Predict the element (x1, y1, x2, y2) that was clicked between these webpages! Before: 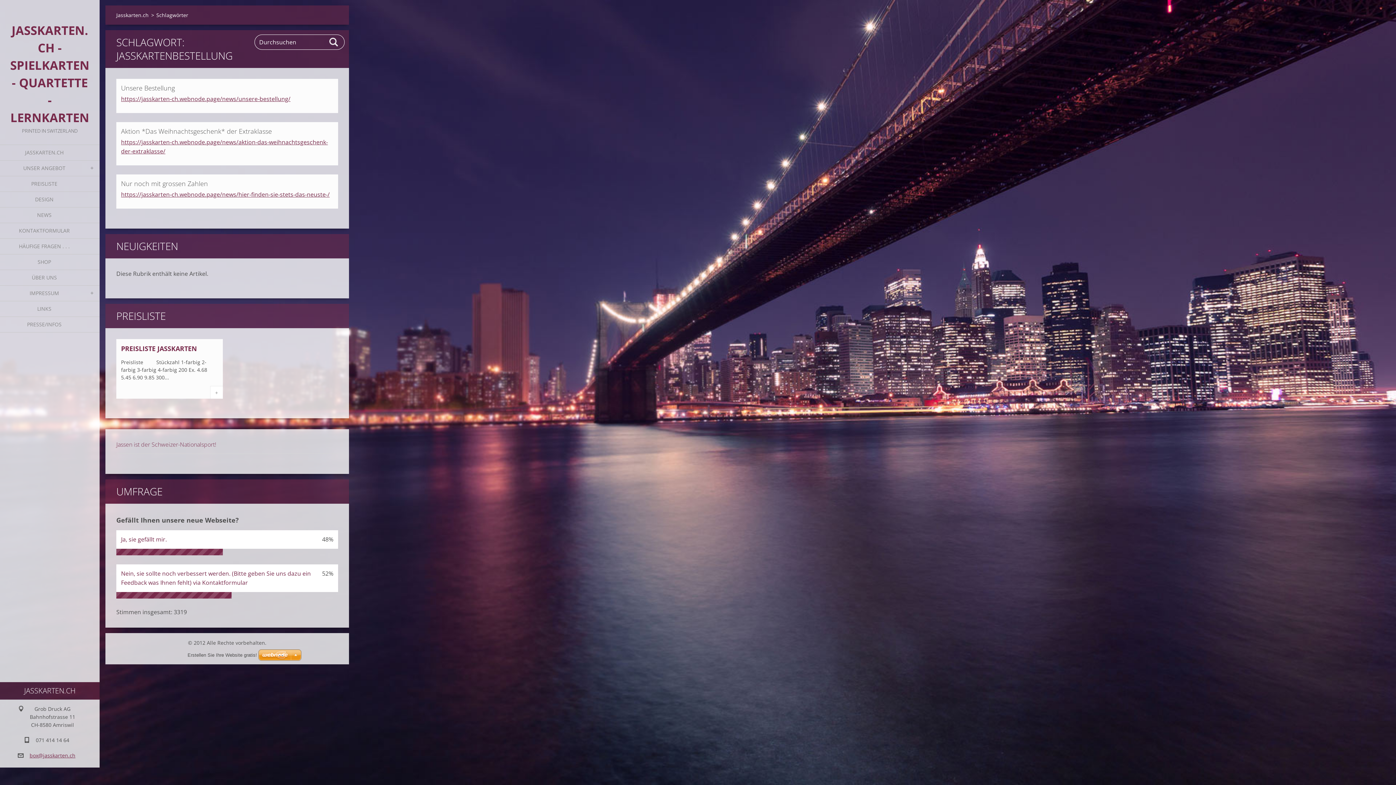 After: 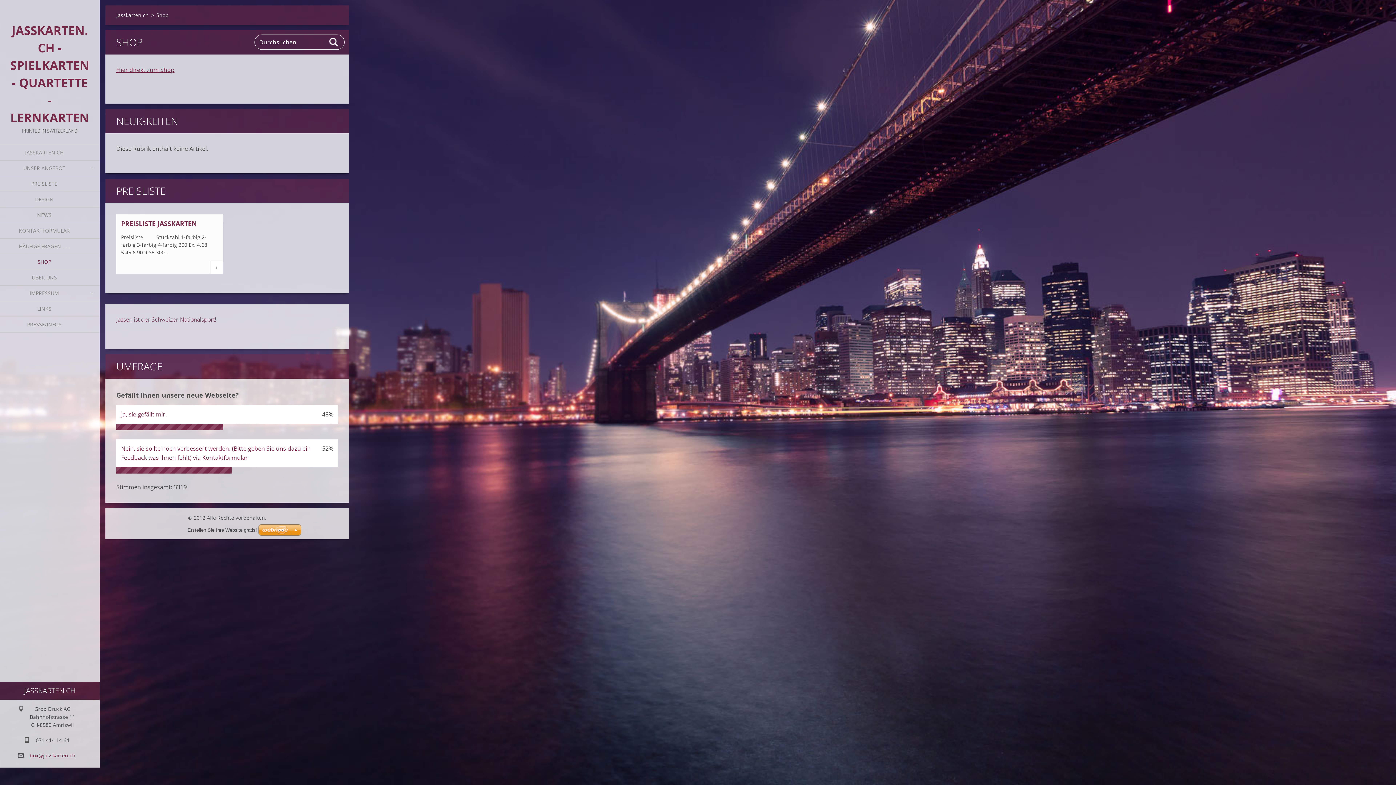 Action: bbox: (0, 254, 99, 270) label: SHOP